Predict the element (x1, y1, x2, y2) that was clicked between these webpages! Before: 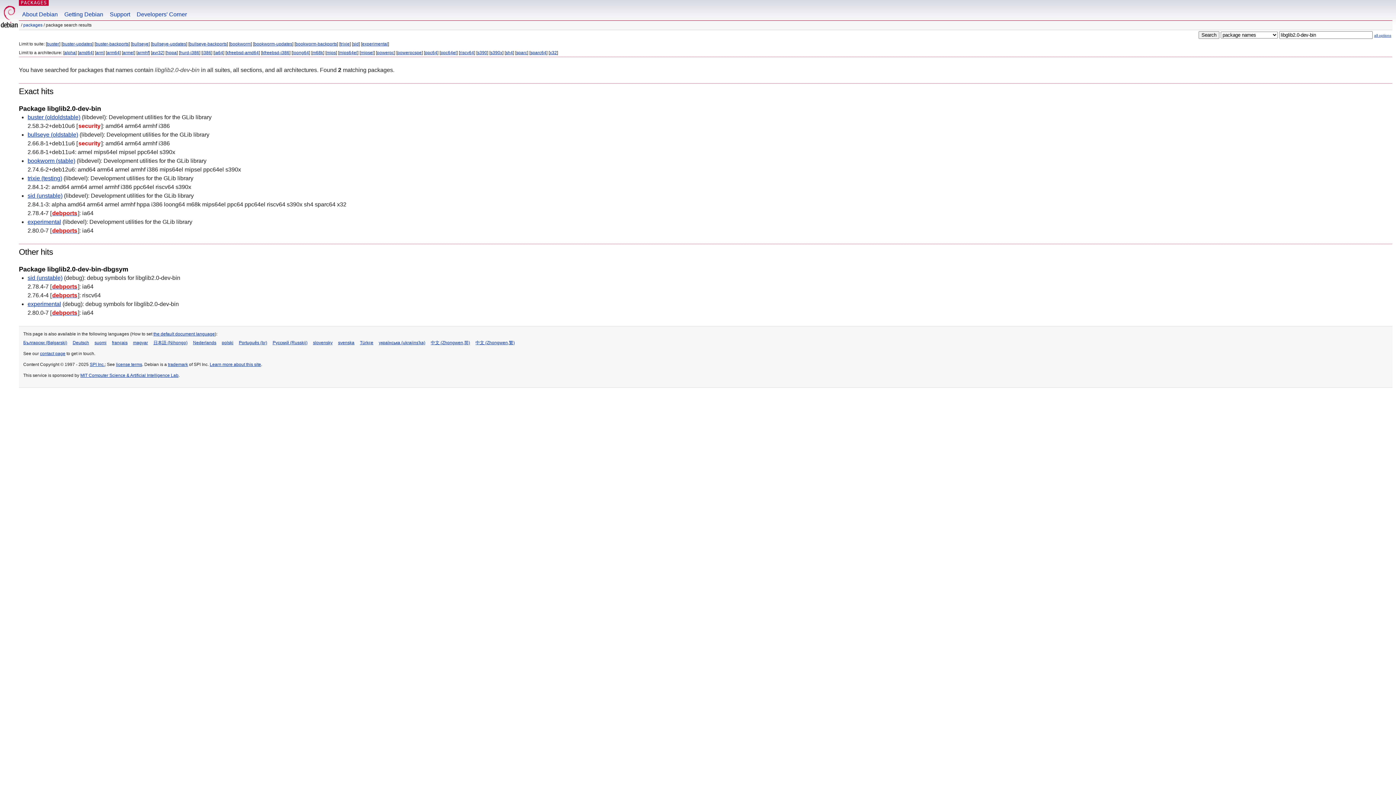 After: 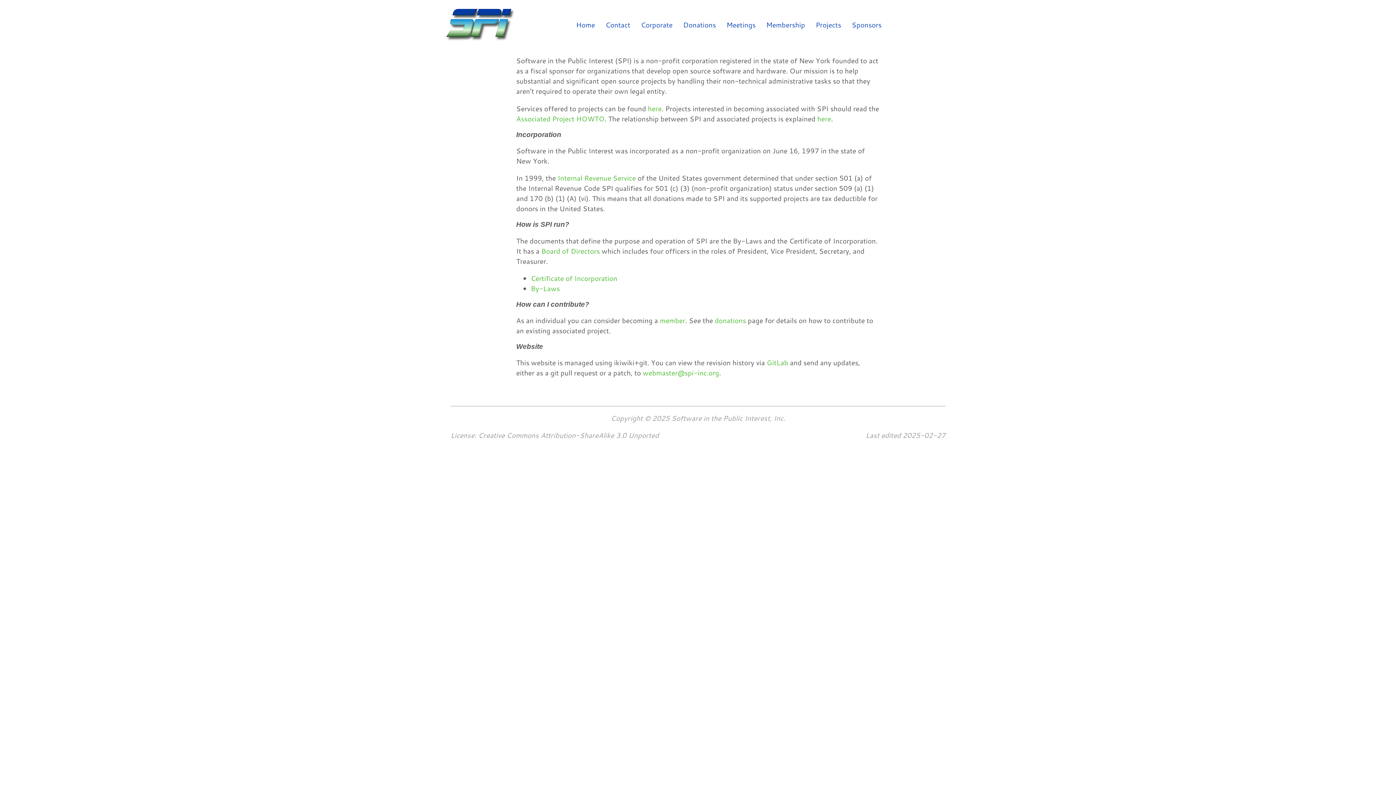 Action: label: SPI Inc. bbox: (89, 362, 104, 367)